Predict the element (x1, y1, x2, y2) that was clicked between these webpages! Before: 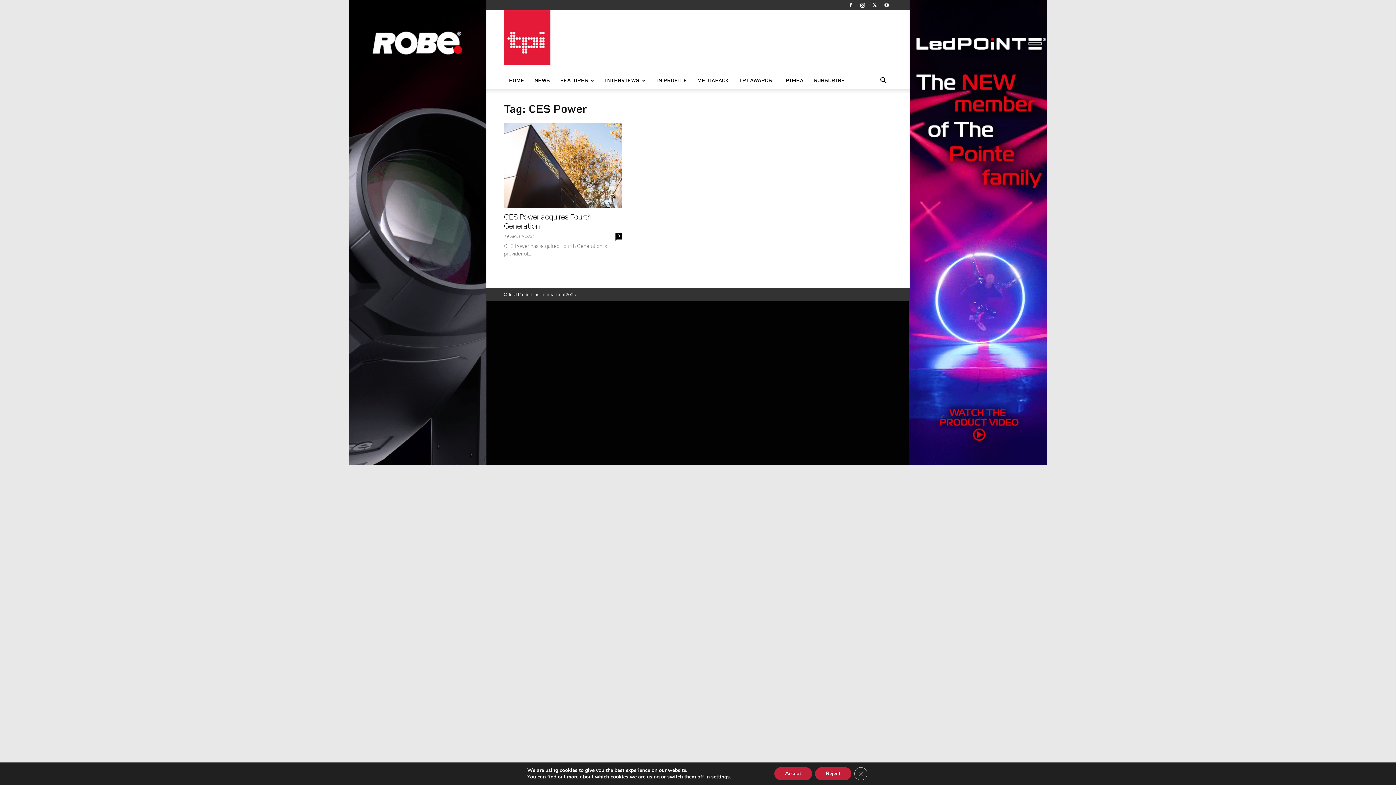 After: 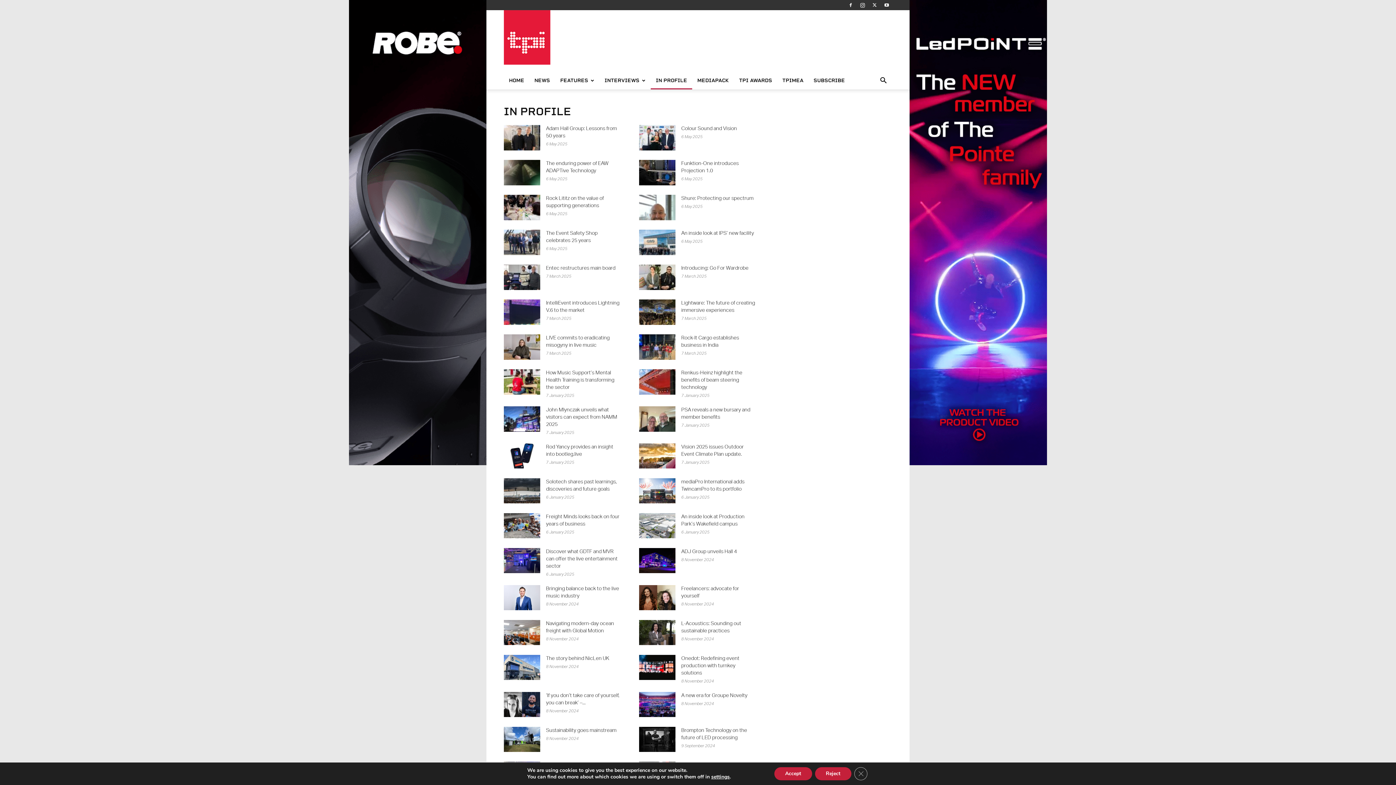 Action: bbox: (650, 72, 692, 89) label: IN PROFILE